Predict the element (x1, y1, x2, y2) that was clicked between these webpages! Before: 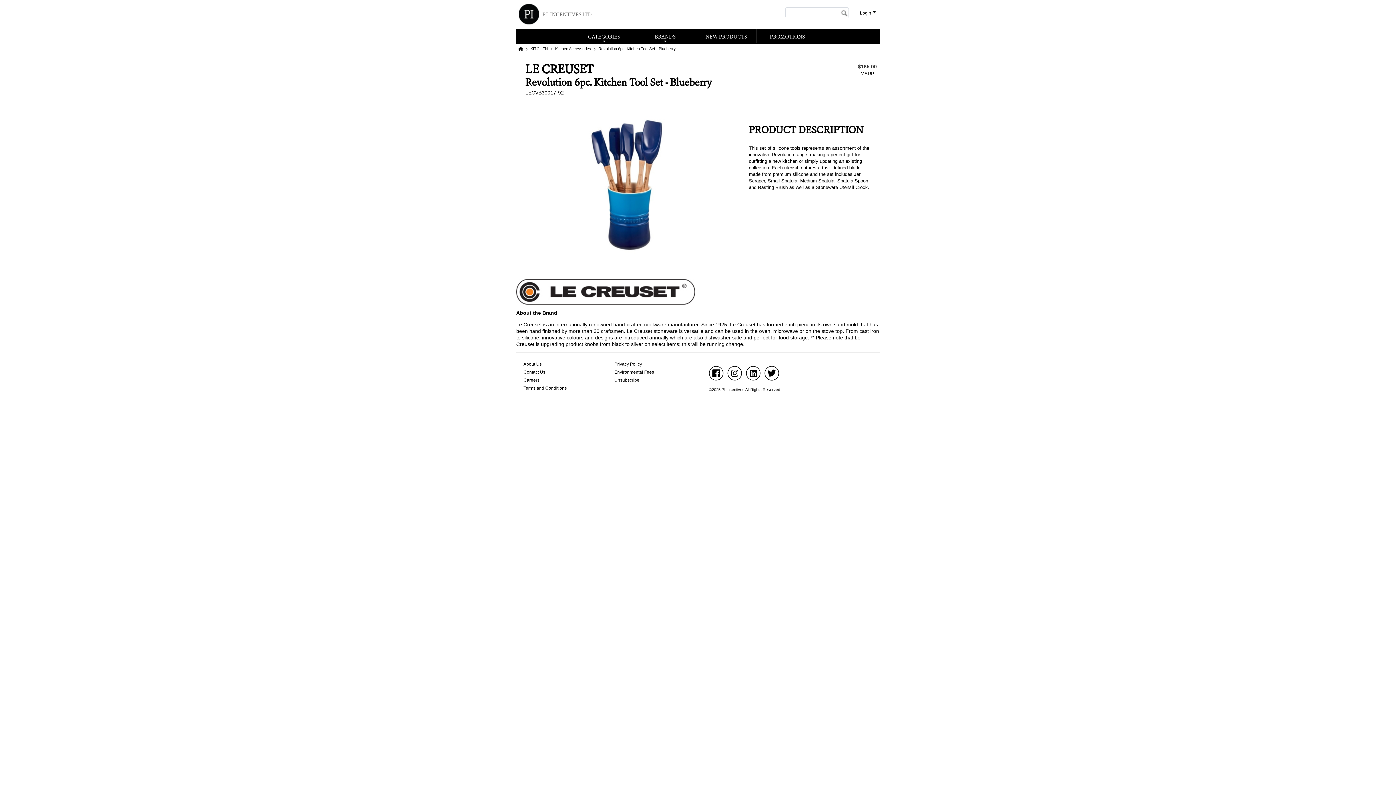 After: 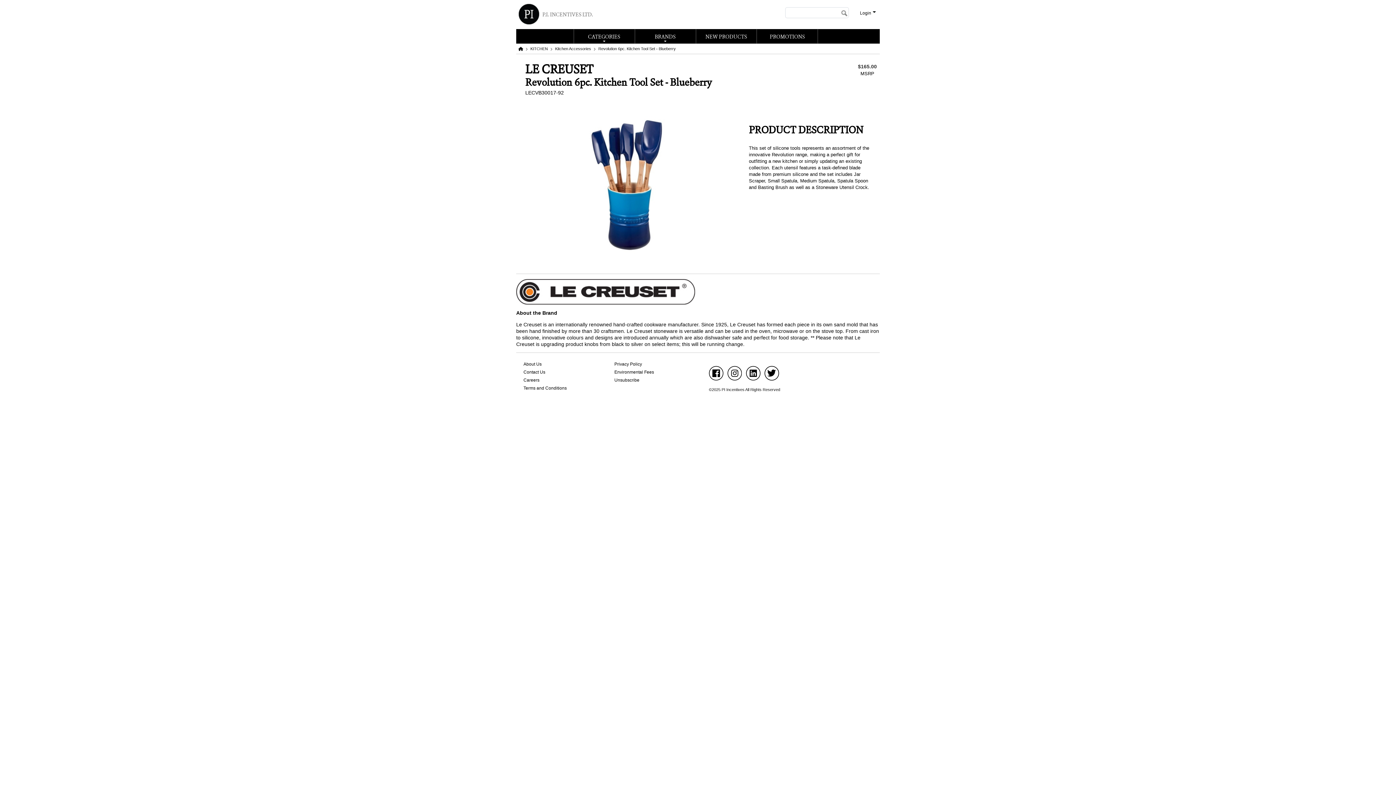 Action: bbox: (746, 370, 763, 375)